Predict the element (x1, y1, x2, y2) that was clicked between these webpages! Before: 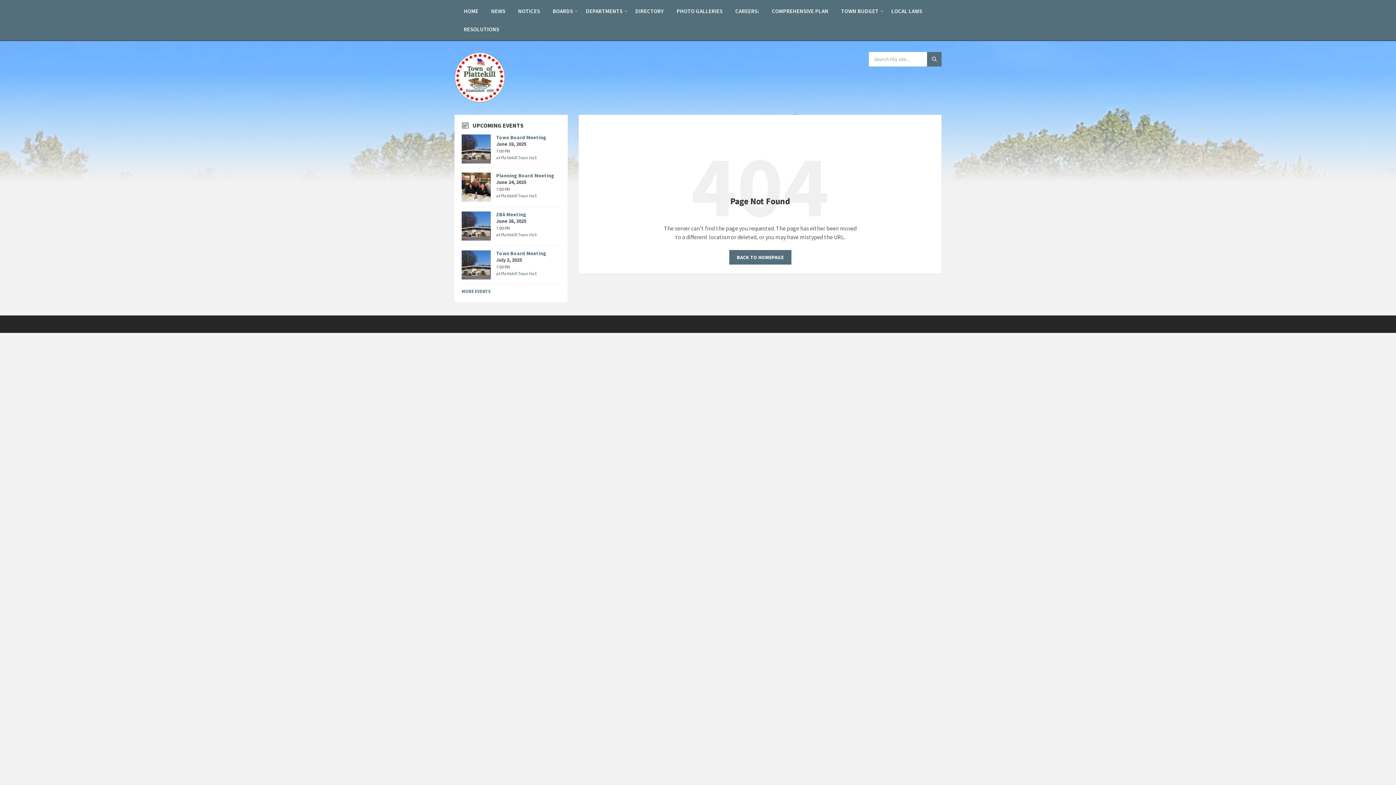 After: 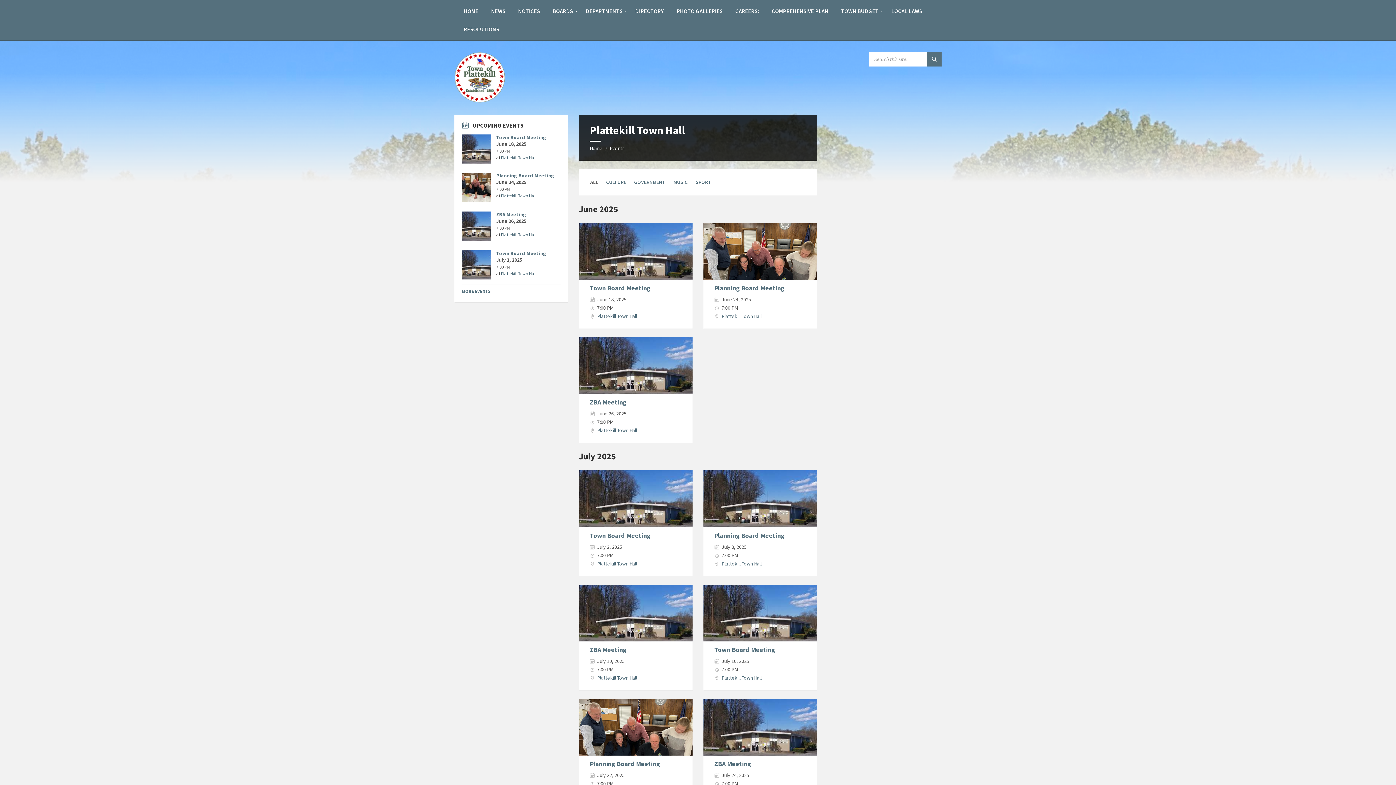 Action: bbox: (501, 270, 536, 276) label: Plattekill Town Hall